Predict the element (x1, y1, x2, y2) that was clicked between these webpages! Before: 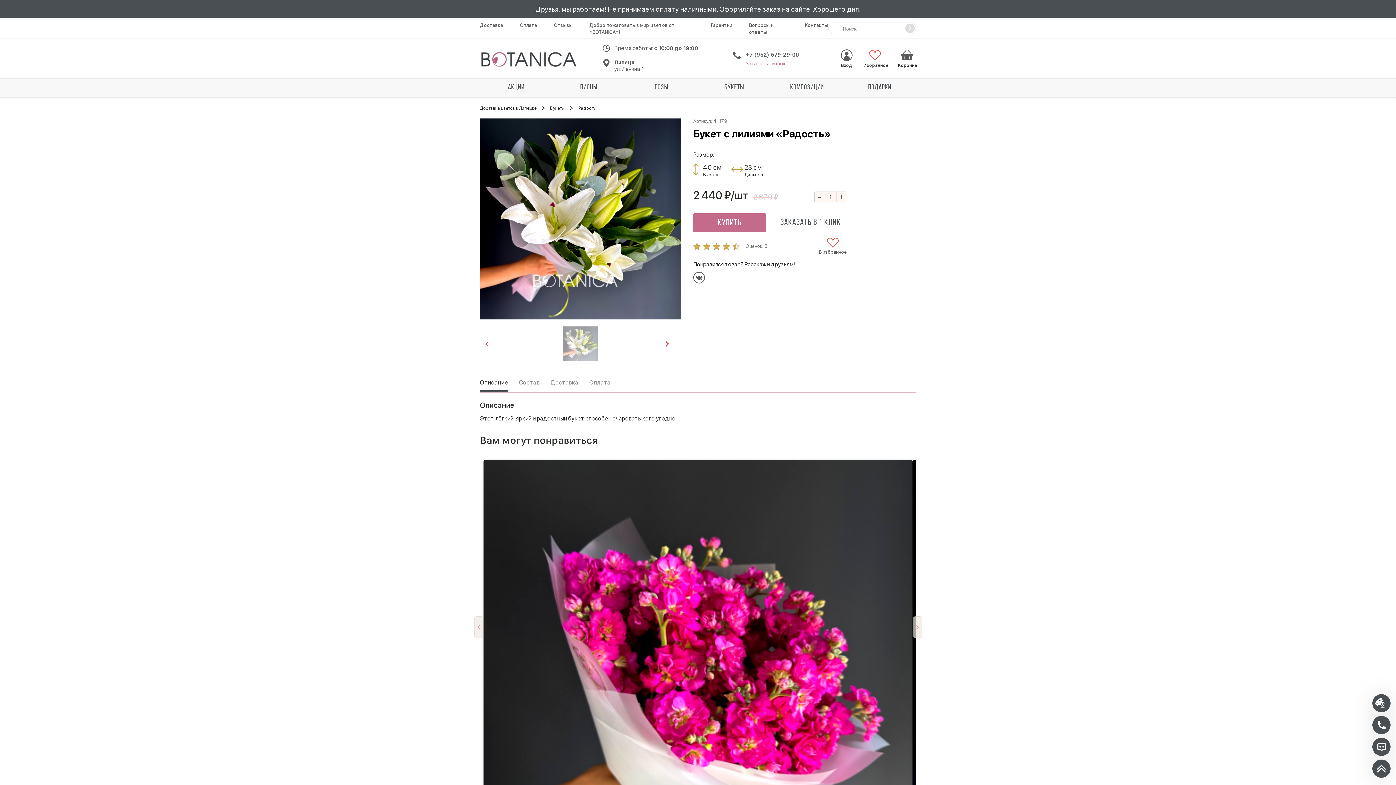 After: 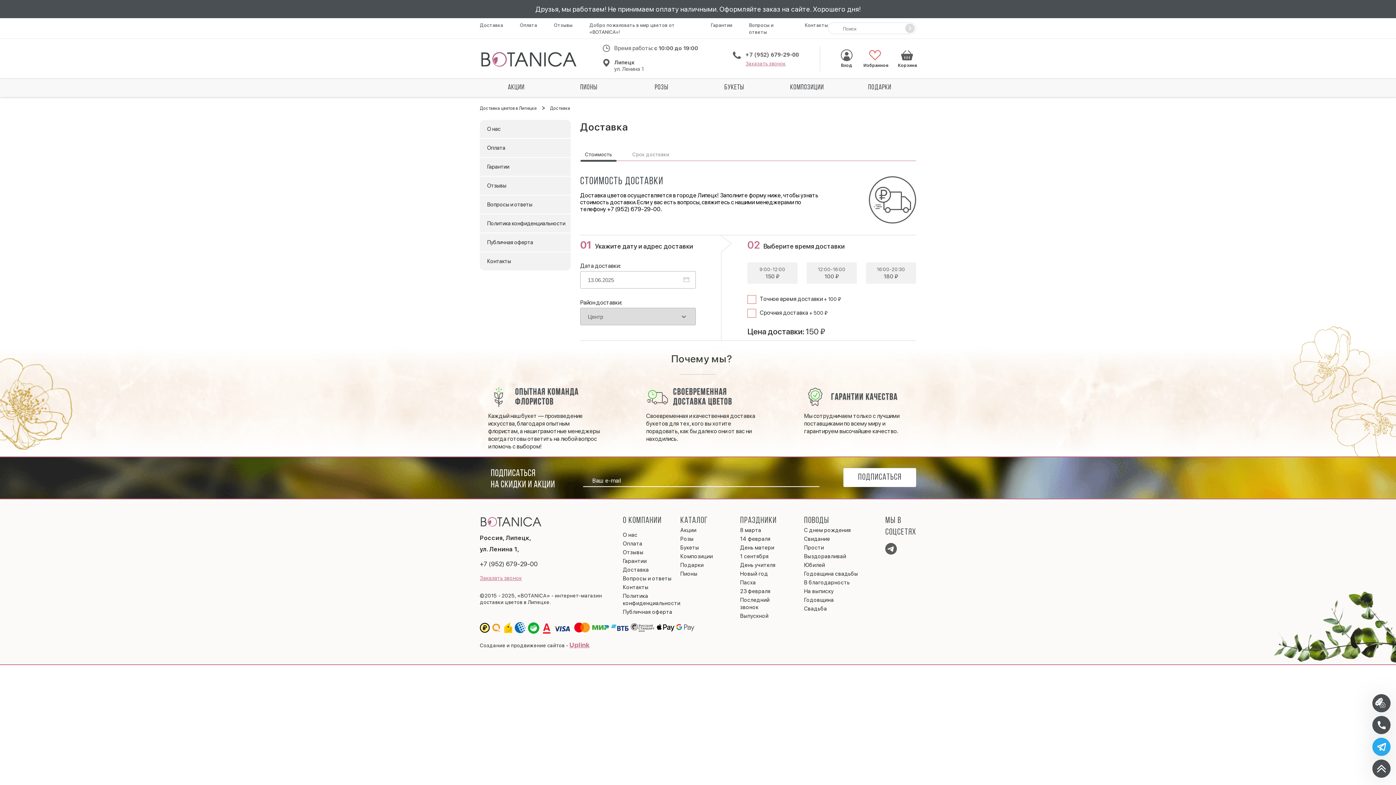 Action: label: Доставка bbox: (480, 22, 503, 28)